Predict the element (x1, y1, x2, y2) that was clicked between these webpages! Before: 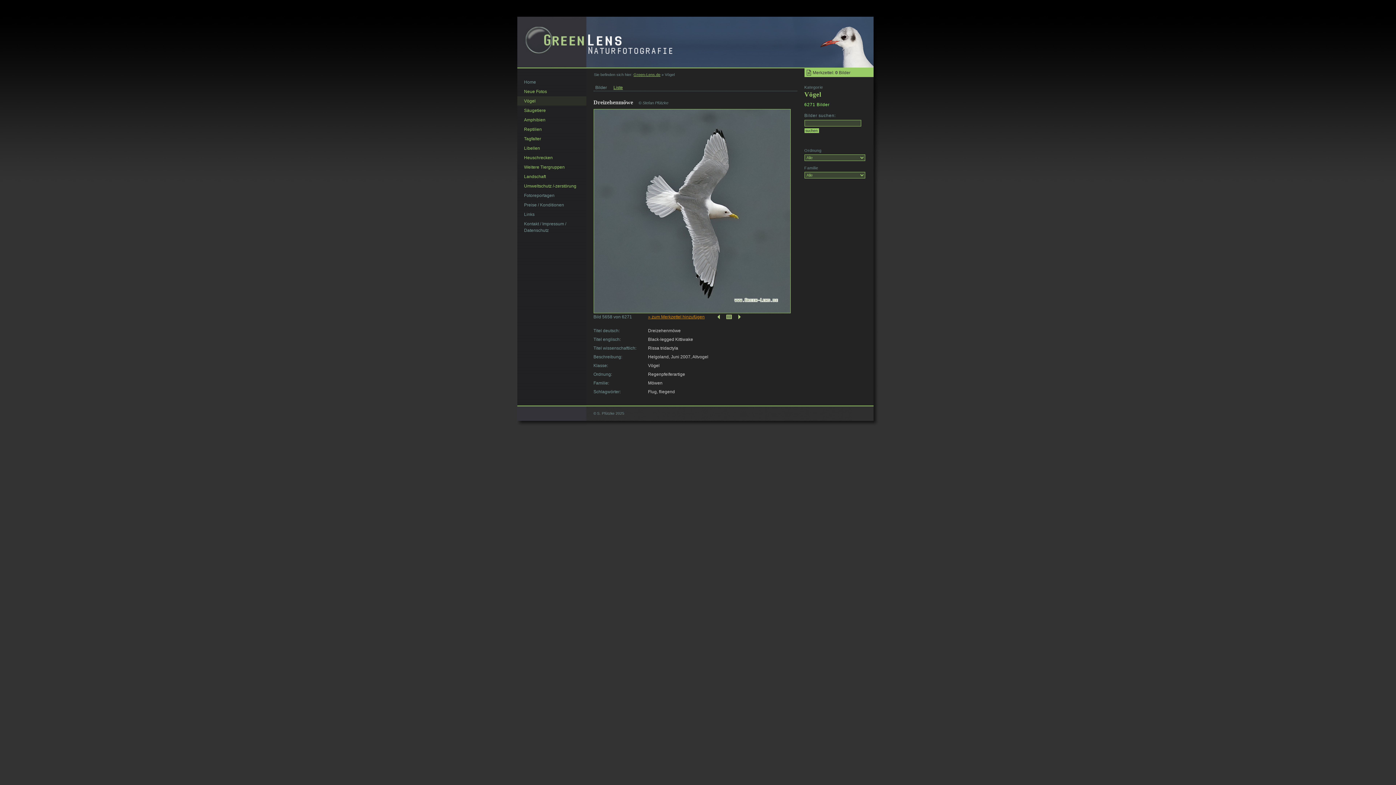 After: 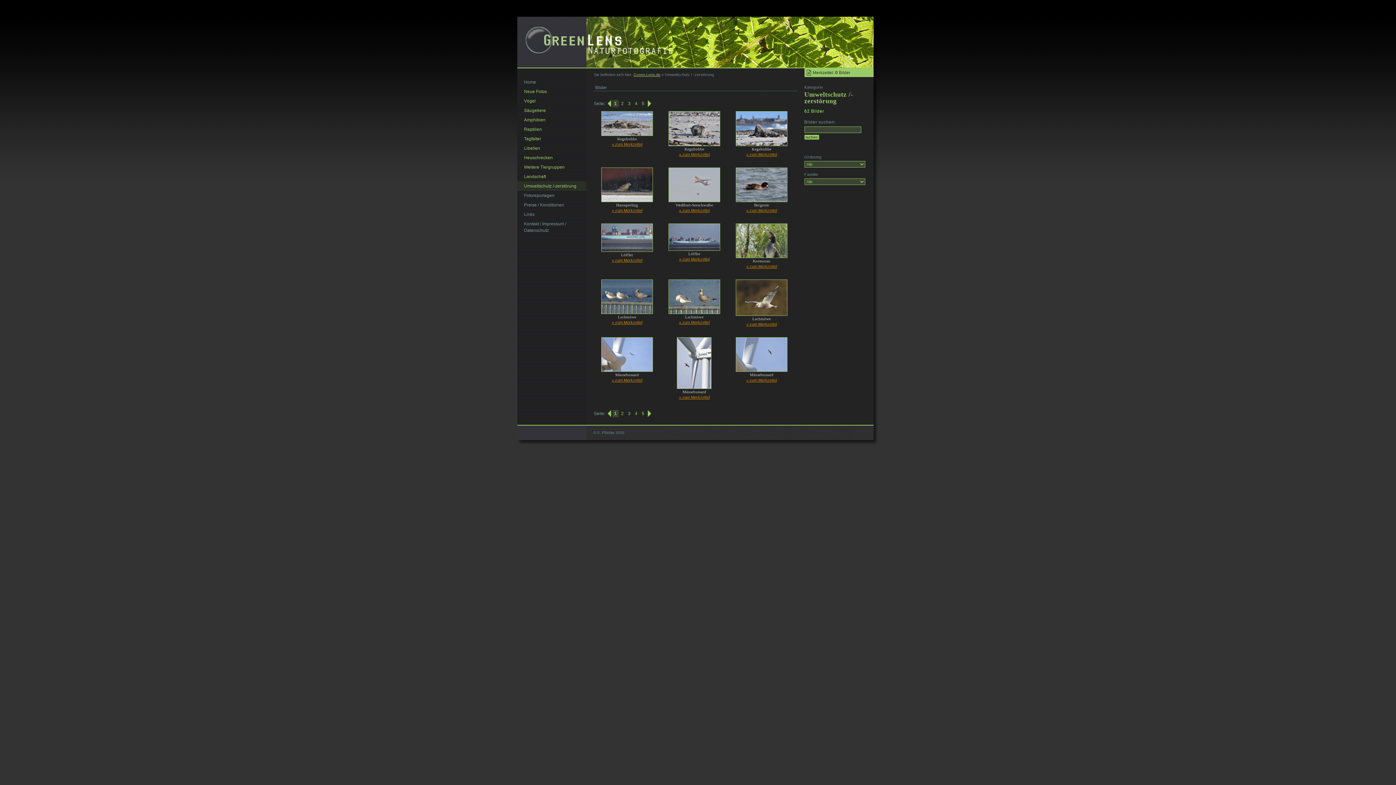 Action: bbox: (517, 181, 586, 190) label: Umweltschutz /-zerstörung